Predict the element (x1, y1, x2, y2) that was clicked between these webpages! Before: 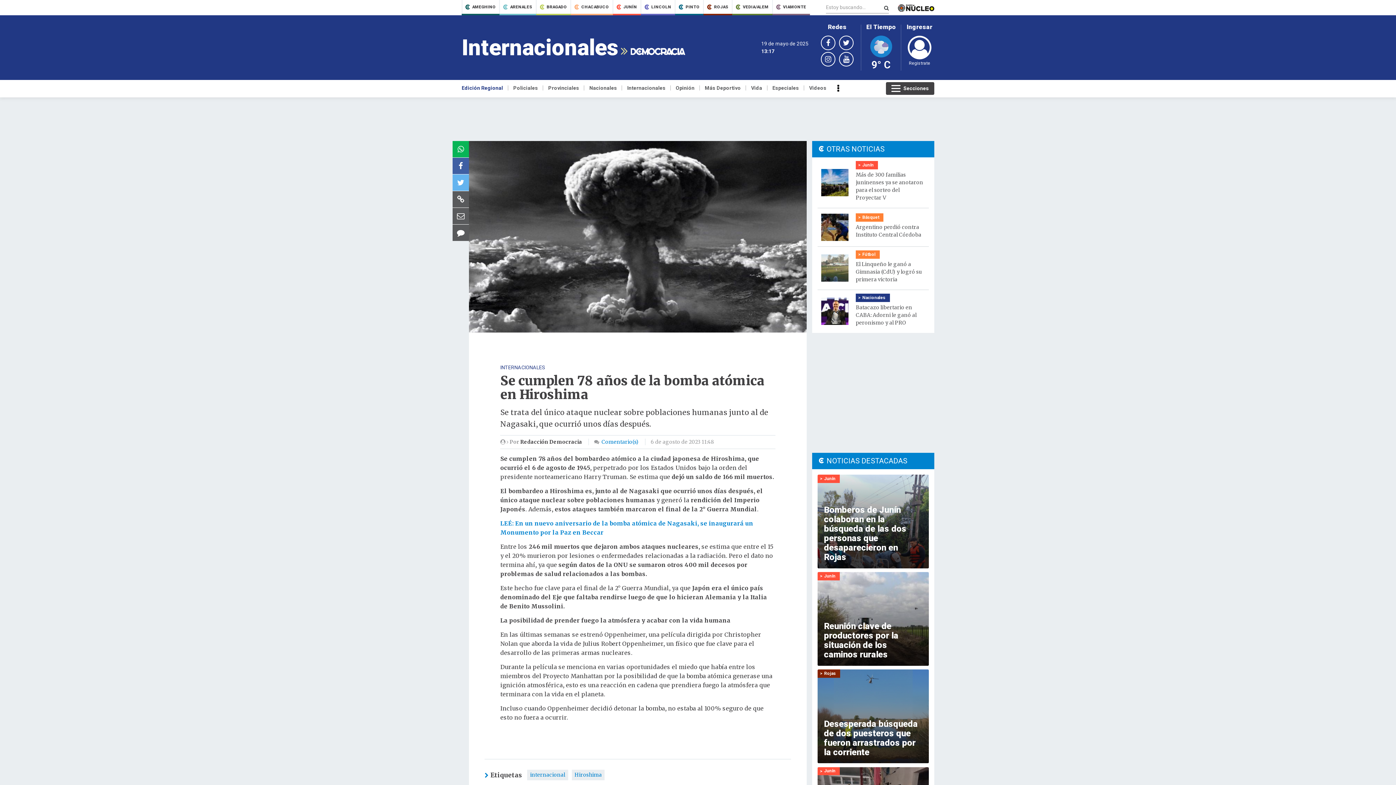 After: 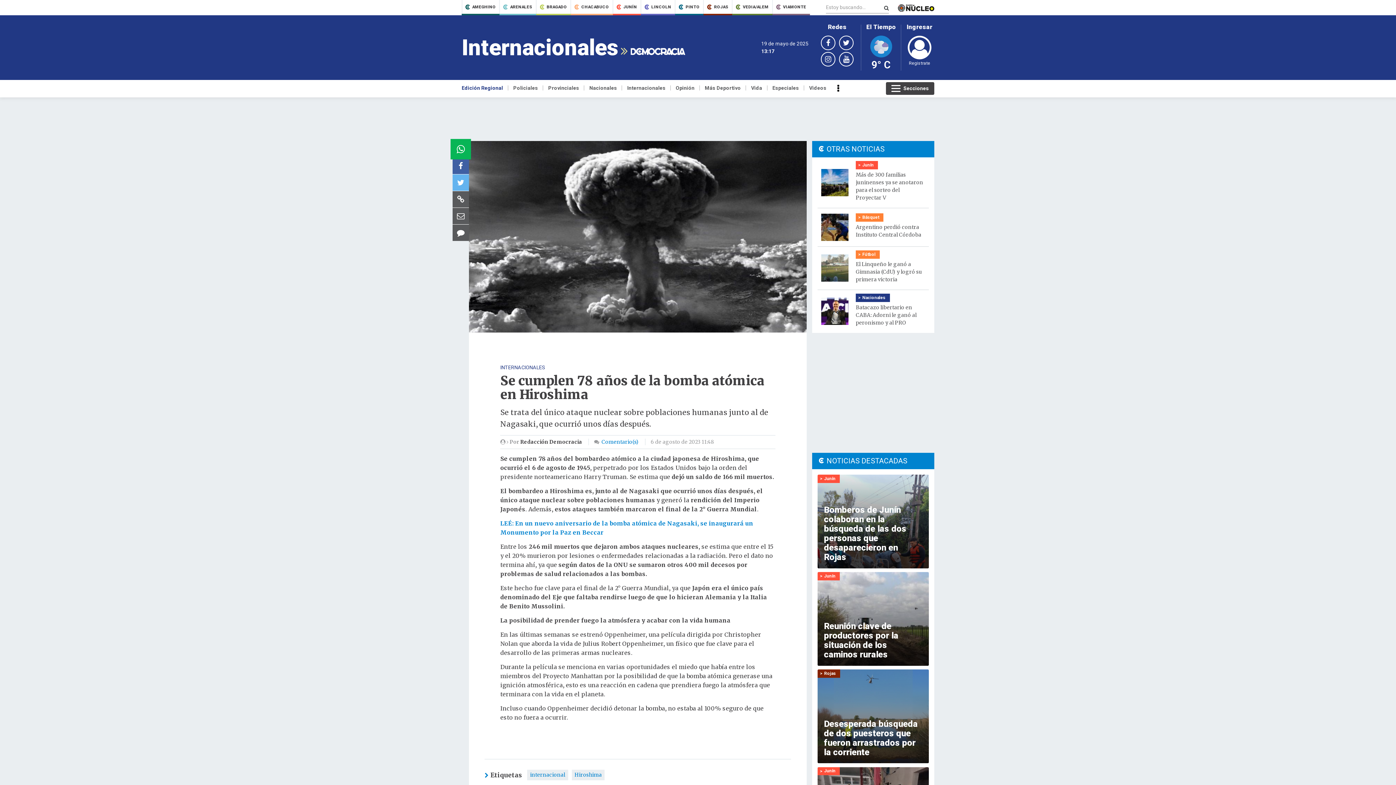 Action: bbox: (452, 141, 469, 157)